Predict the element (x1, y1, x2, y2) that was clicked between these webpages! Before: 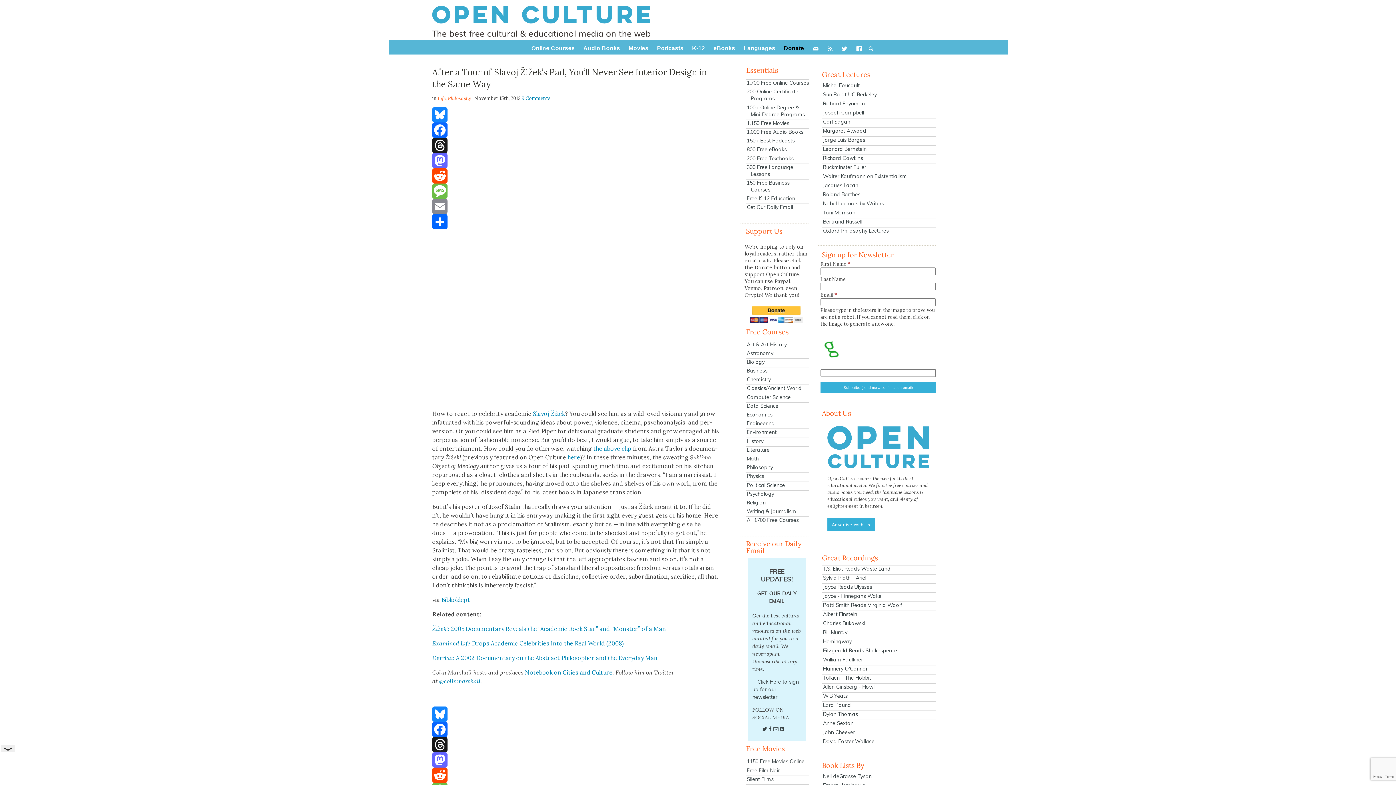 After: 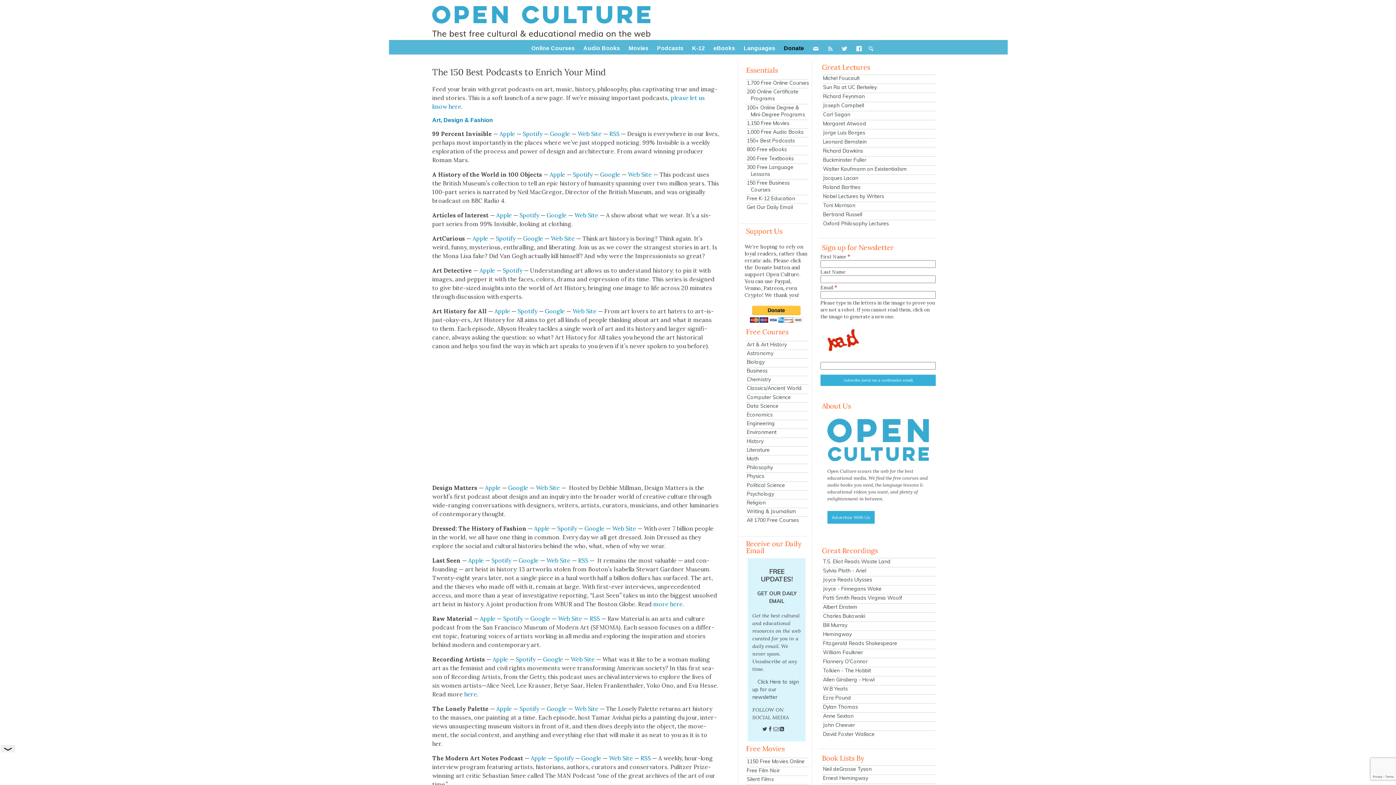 Action: label: 150+ Best Podcasts bbox: (745, 137, 809, 144)